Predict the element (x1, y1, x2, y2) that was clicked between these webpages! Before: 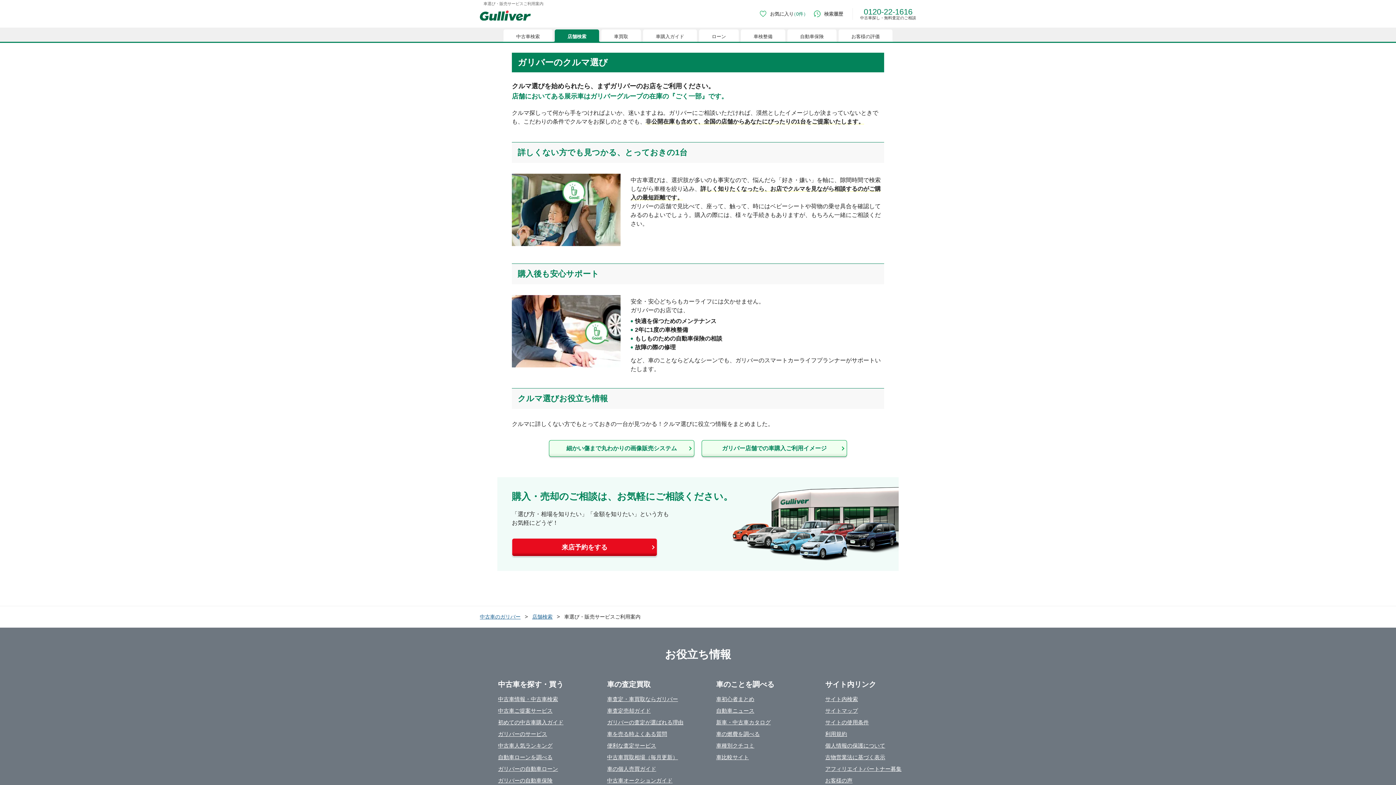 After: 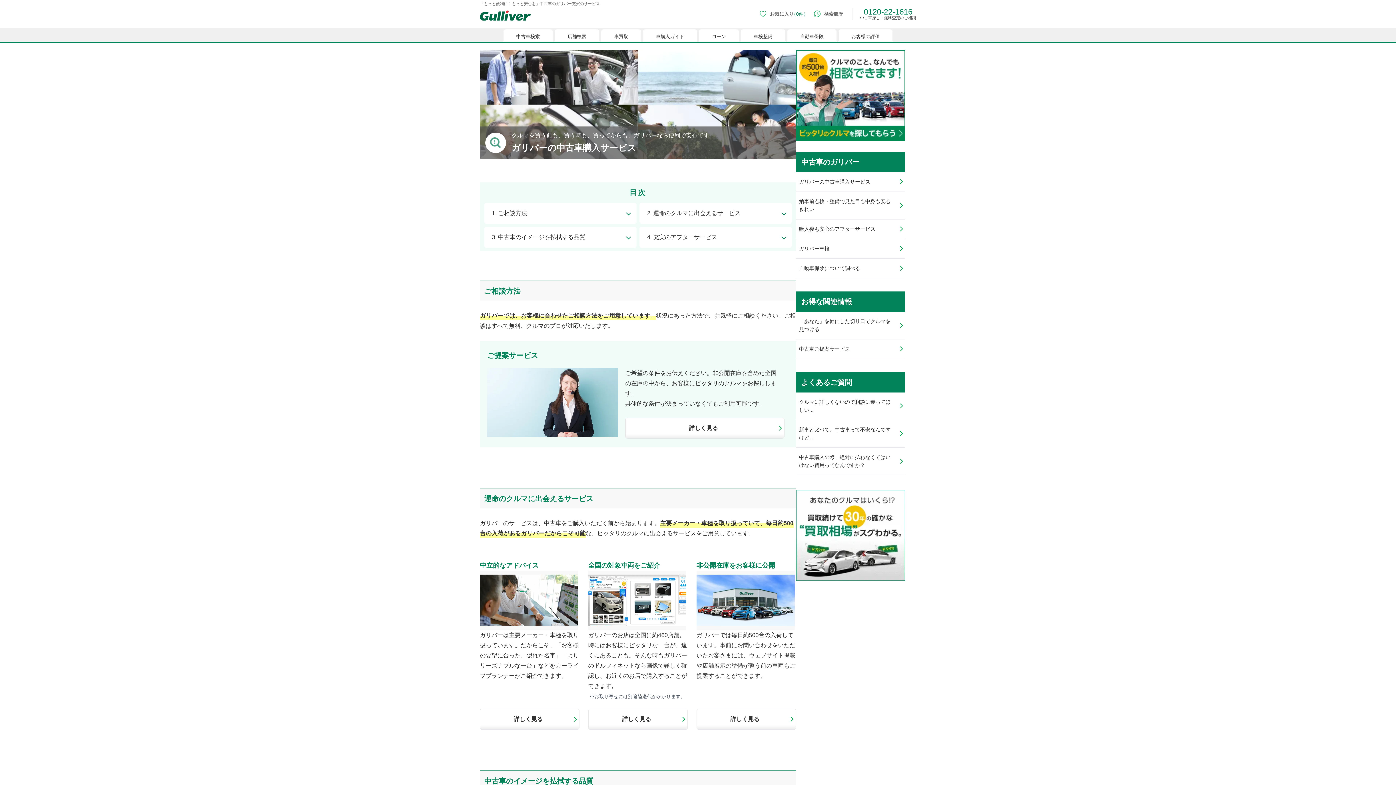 Action: label: ガリバーのサービス bbox: (498, 730, 589, 738)